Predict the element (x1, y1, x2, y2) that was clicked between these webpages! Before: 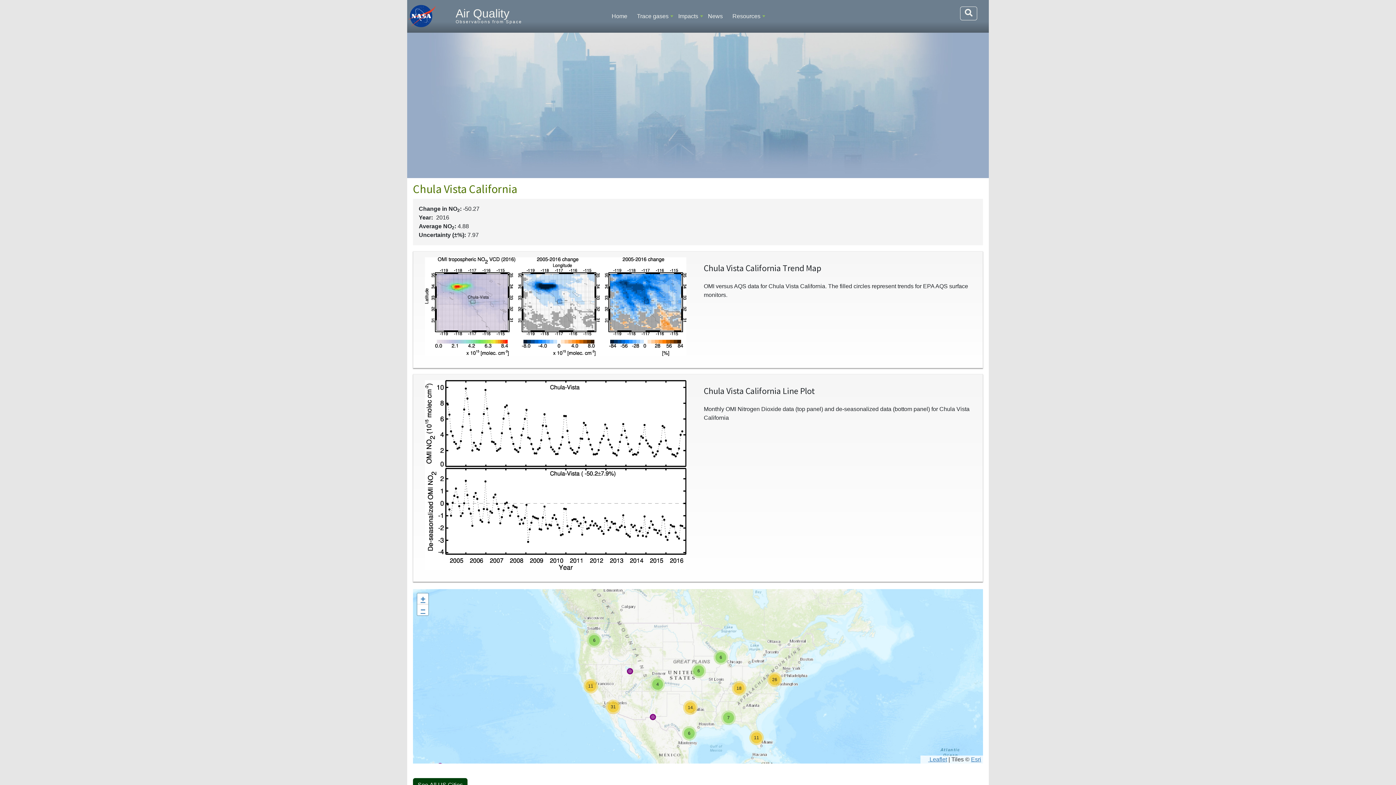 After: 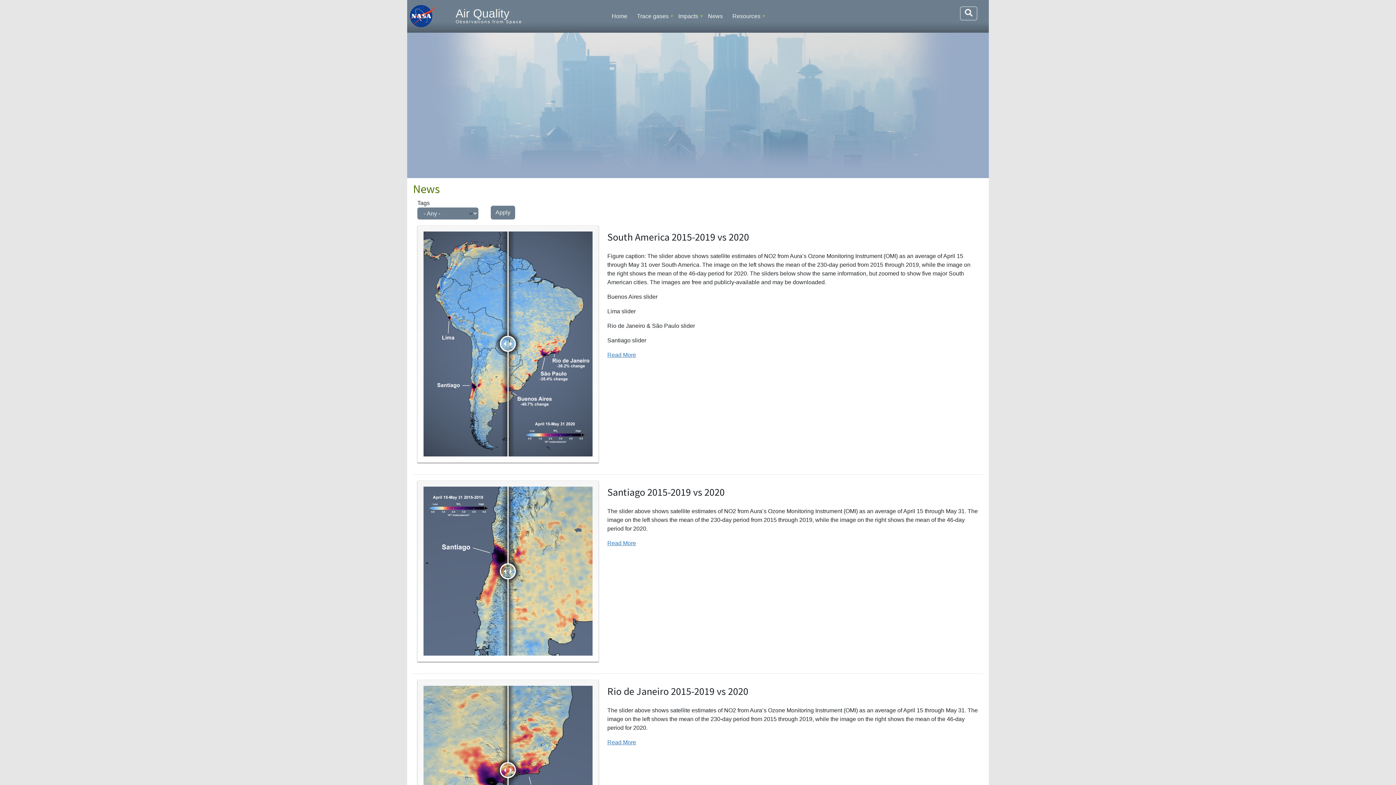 Action: label: News bbox: (705, 9, 725, 22)